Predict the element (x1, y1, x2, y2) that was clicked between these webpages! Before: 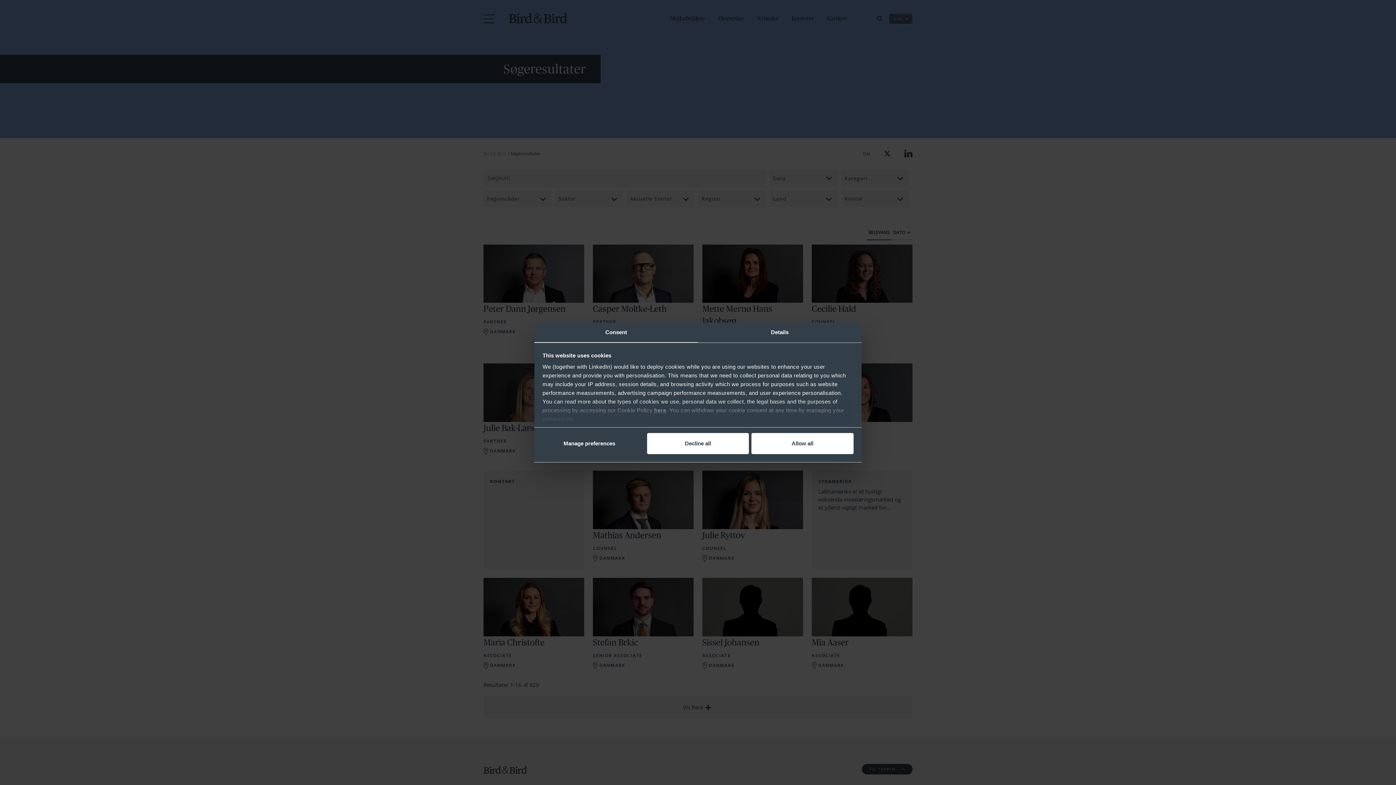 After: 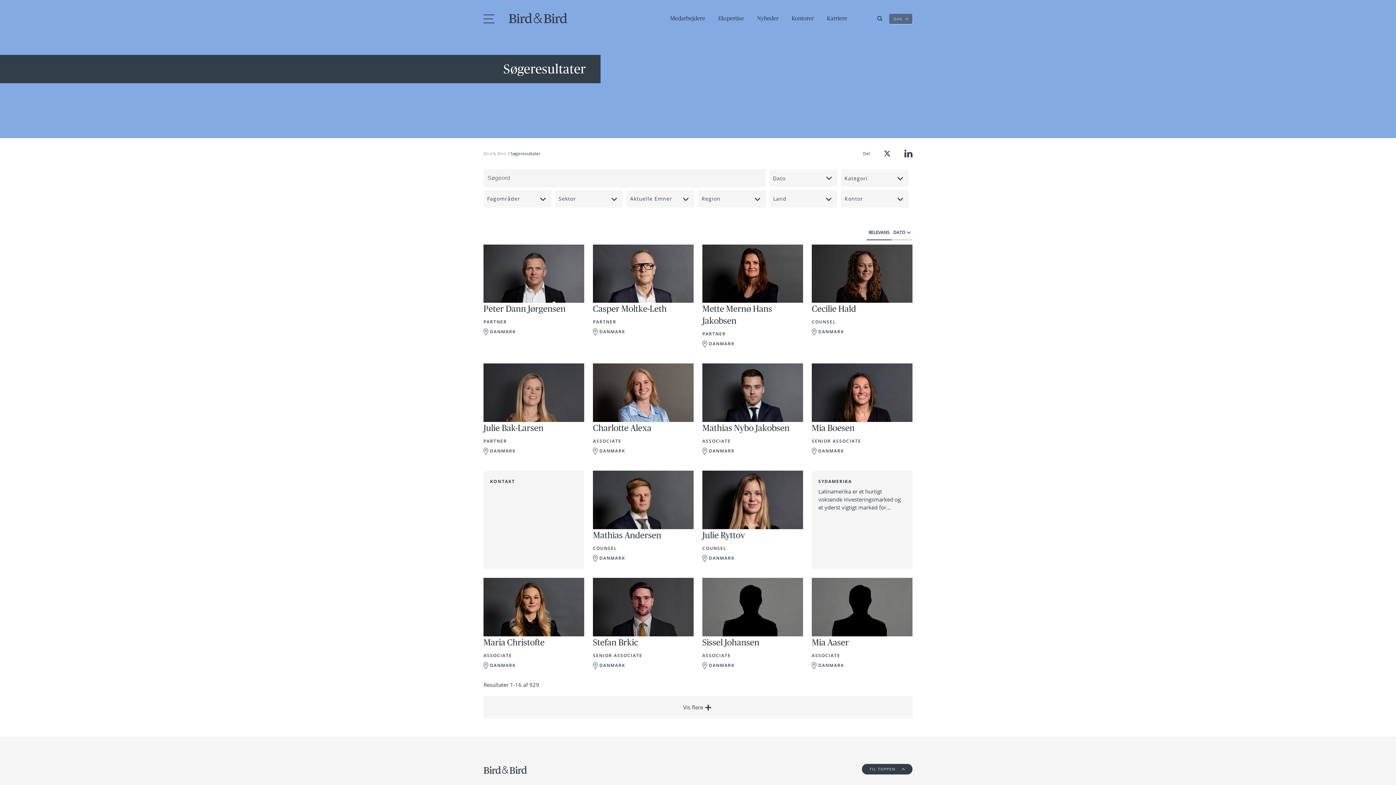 Action: bbox: (647, 433, 749, 454) label: Decline all